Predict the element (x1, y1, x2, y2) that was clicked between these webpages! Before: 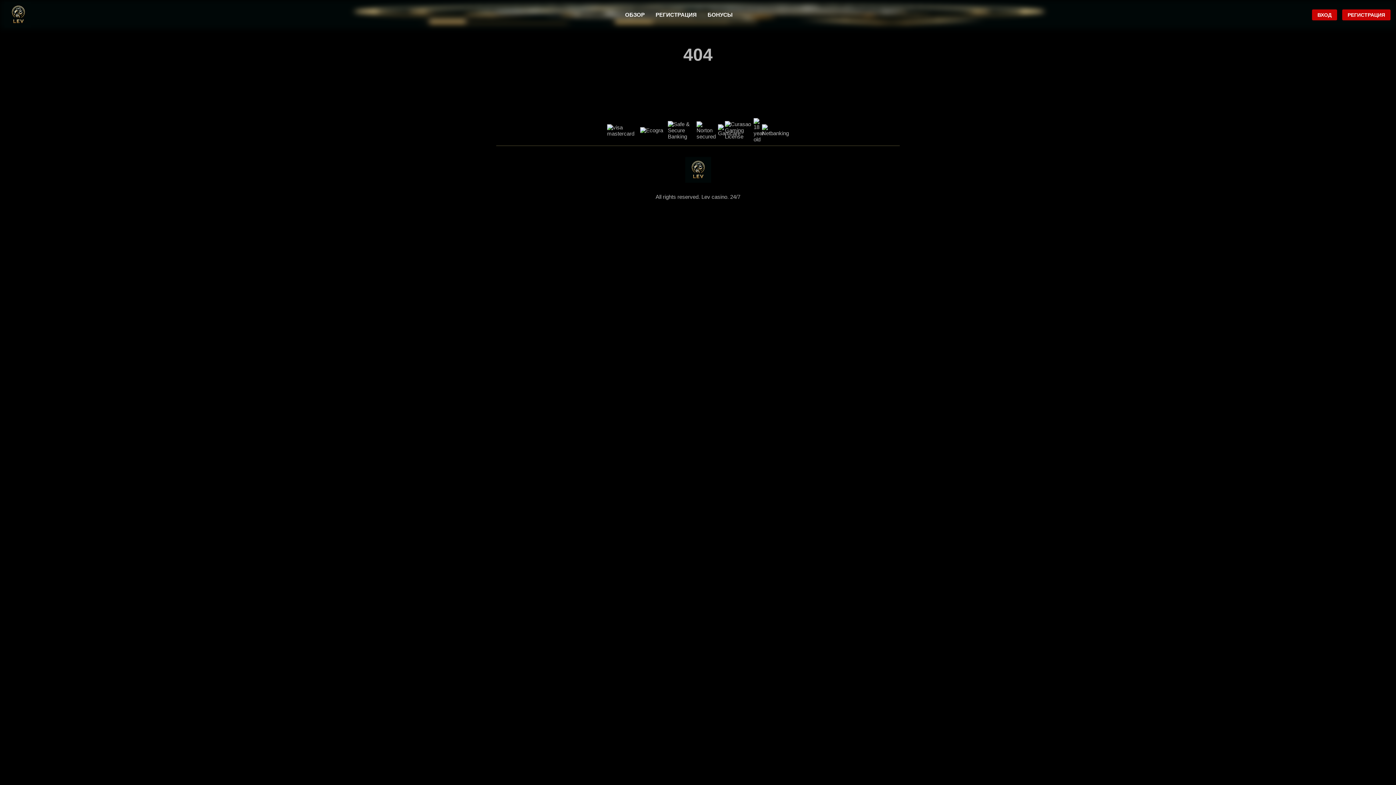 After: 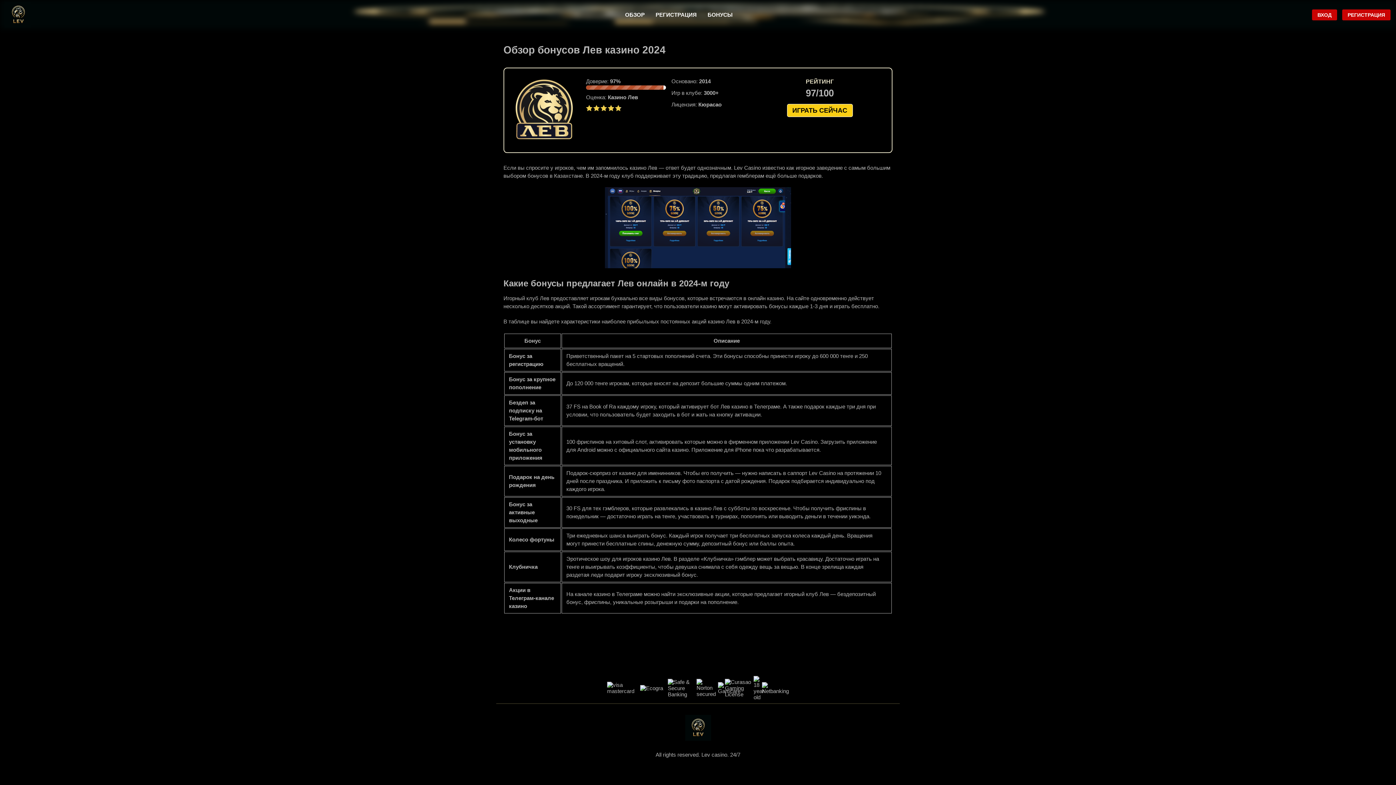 Action: label: БОНУСЫ bbox: (707, 11, 732, 17)